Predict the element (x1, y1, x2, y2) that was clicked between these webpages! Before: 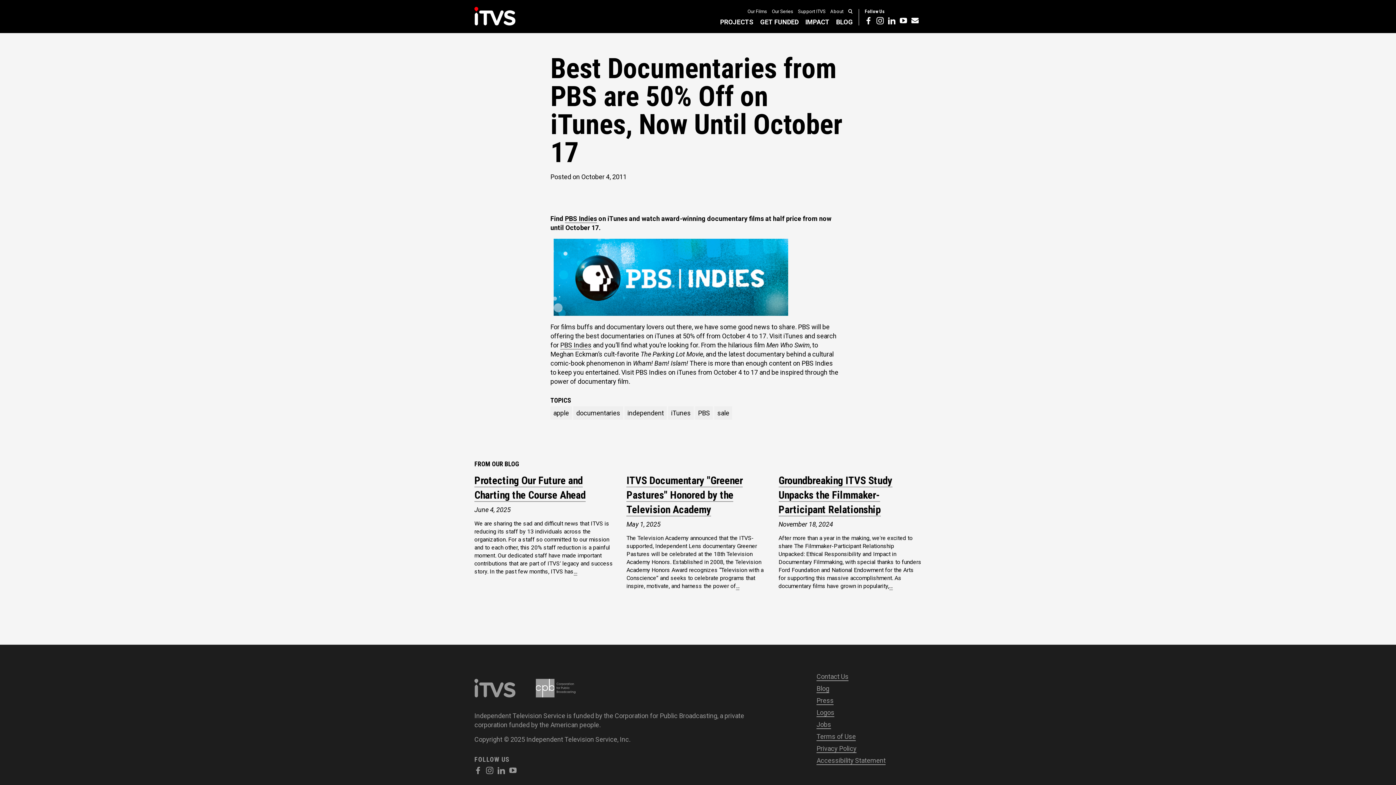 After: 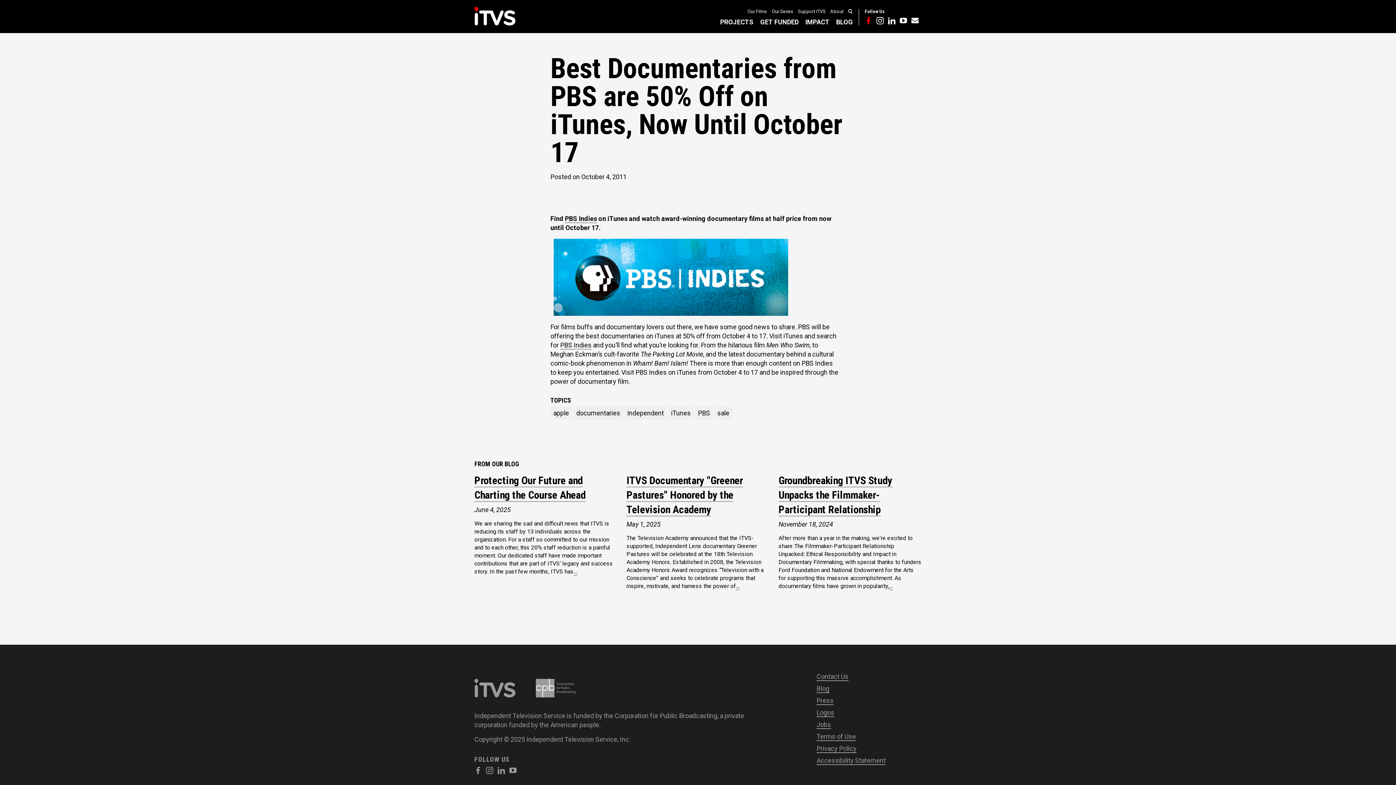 Action: label: Facebook bbox: (865, 17, 872, 24)